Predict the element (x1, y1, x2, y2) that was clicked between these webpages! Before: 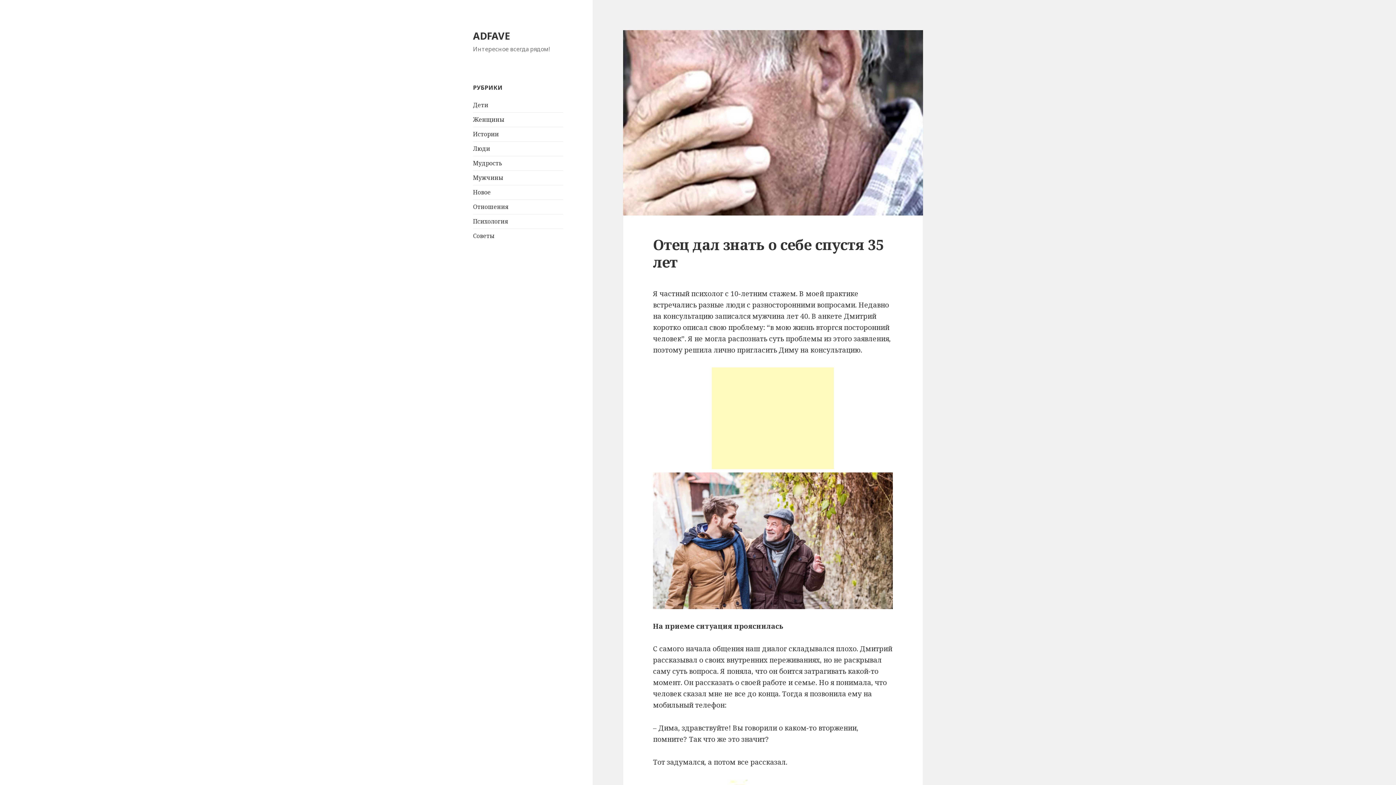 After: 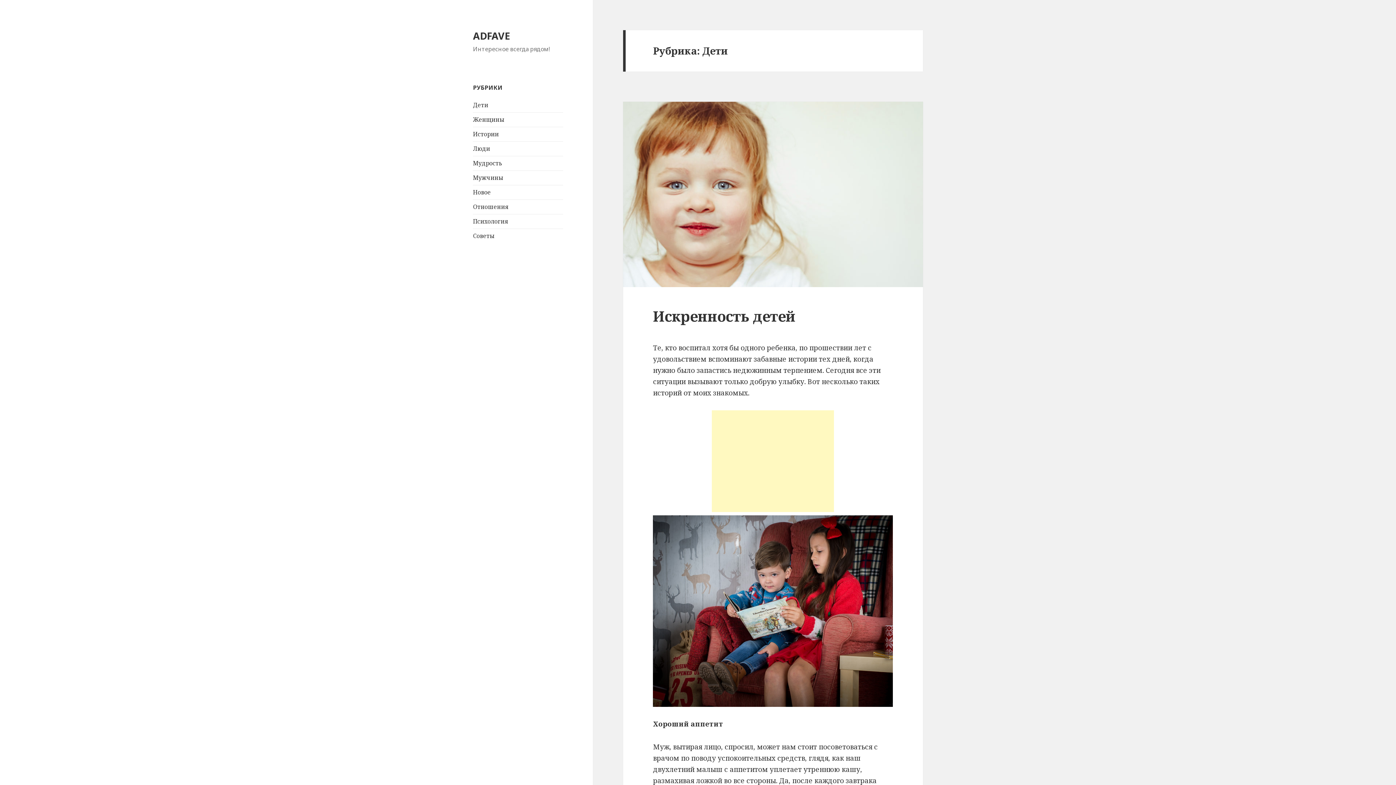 Action: bbox: (473, 101, 488, 109) label: Дети